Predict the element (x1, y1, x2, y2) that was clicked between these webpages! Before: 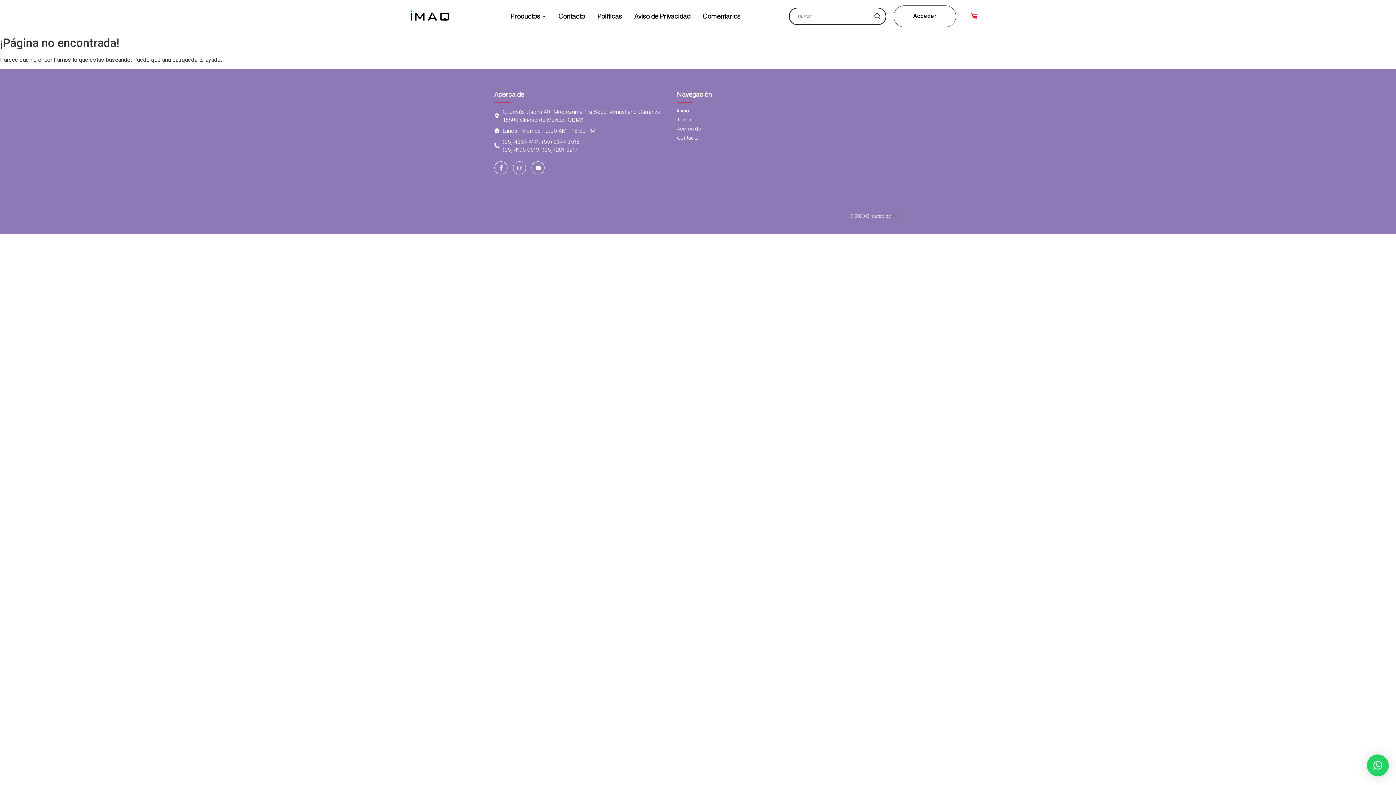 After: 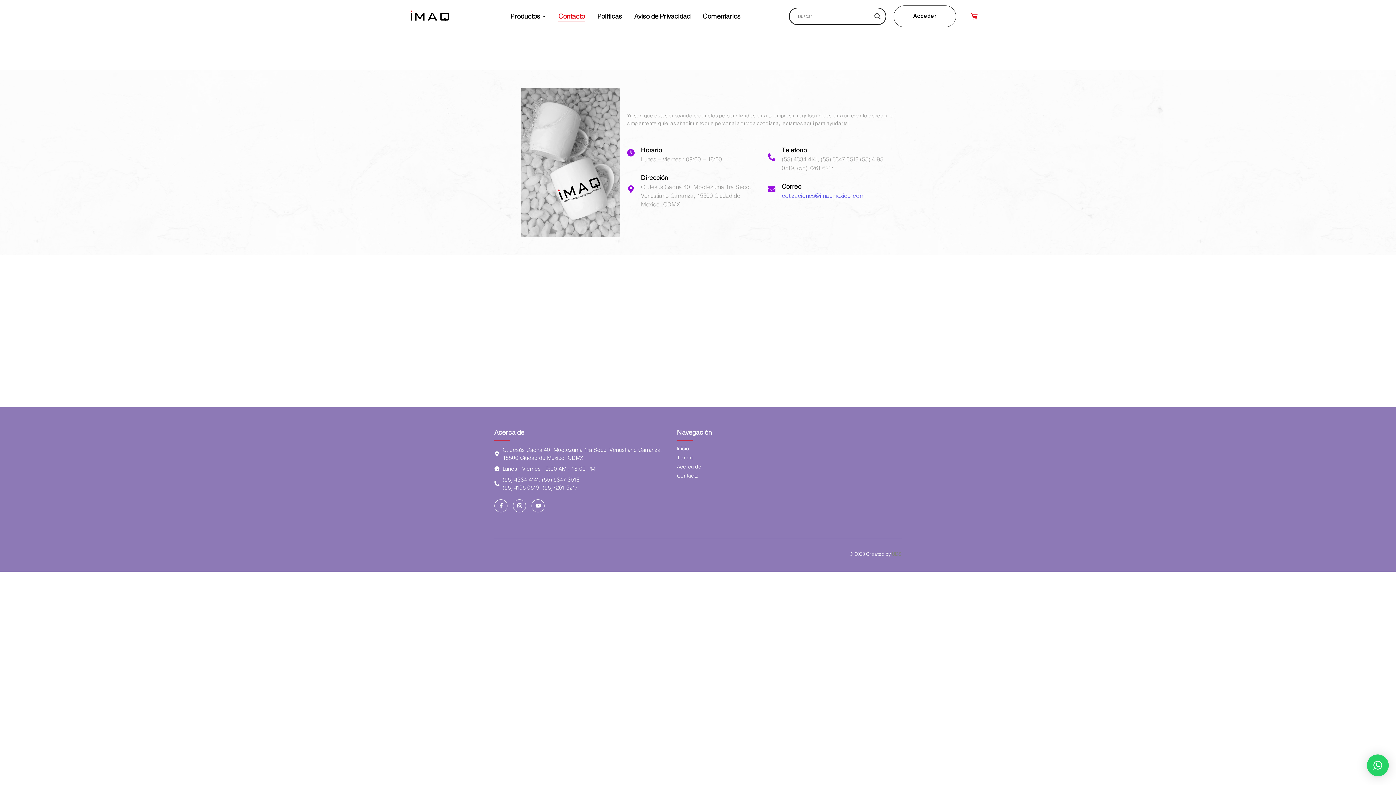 Action: label: Contacto bbox: (677, 135, 698, 140)